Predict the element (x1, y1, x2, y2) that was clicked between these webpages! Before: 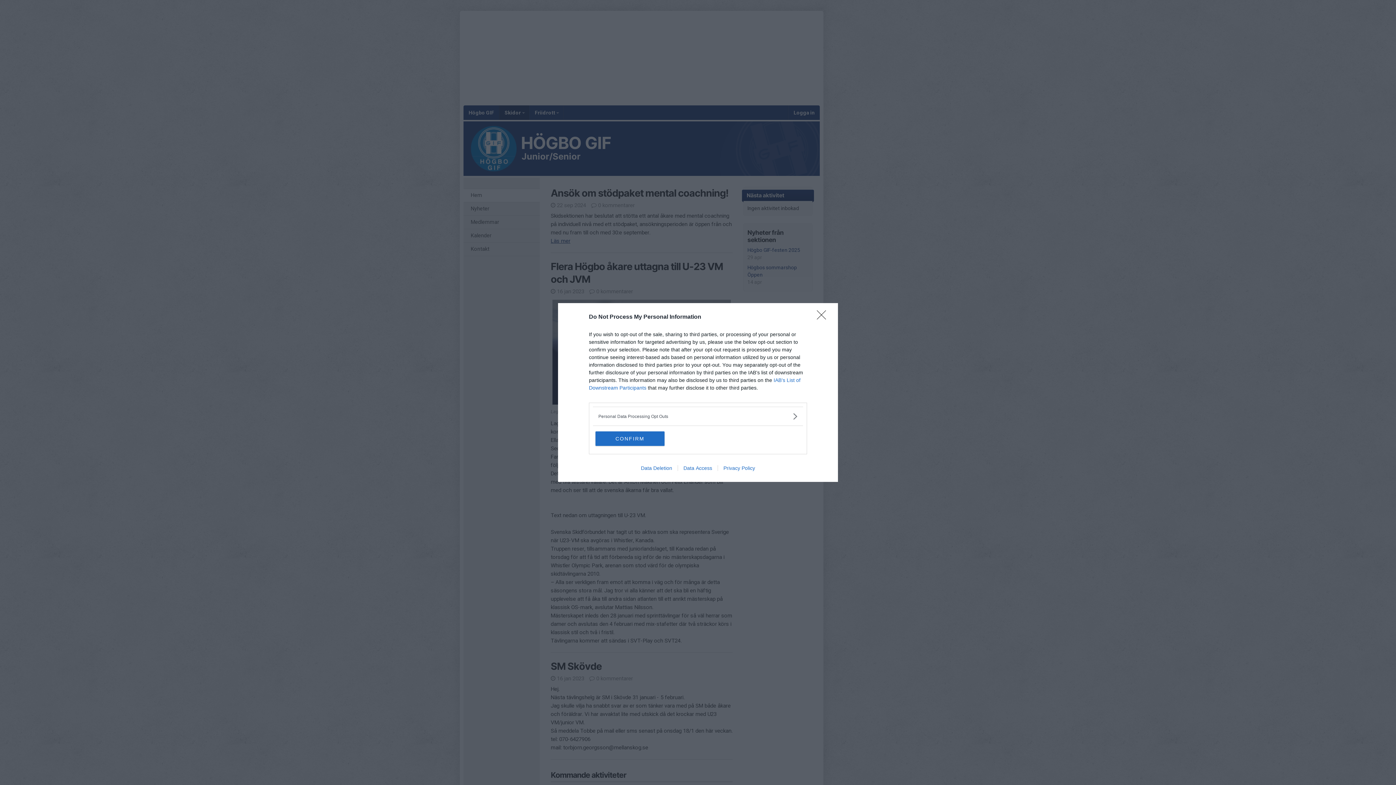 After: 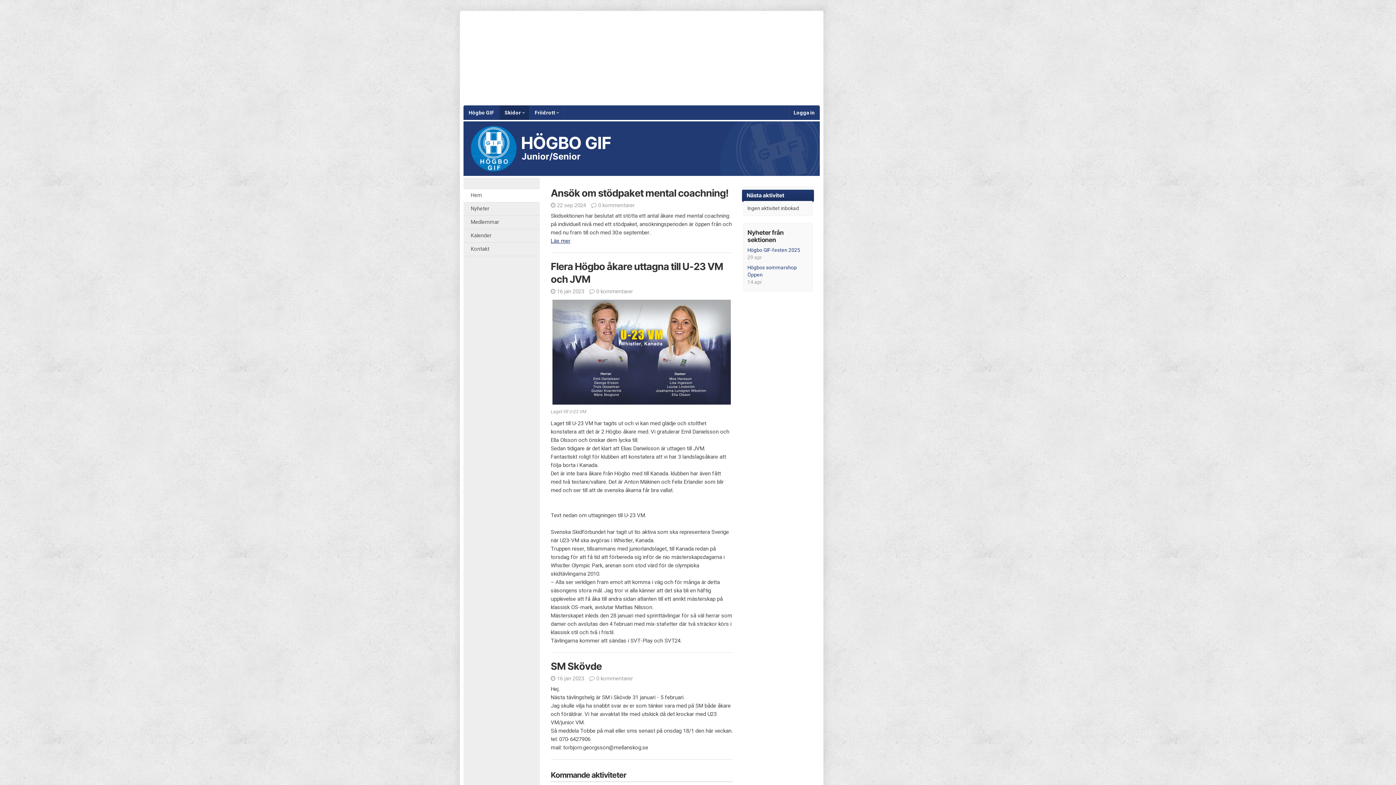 Action: label: CONFIRM bbox: (595, 431, 664, 446)